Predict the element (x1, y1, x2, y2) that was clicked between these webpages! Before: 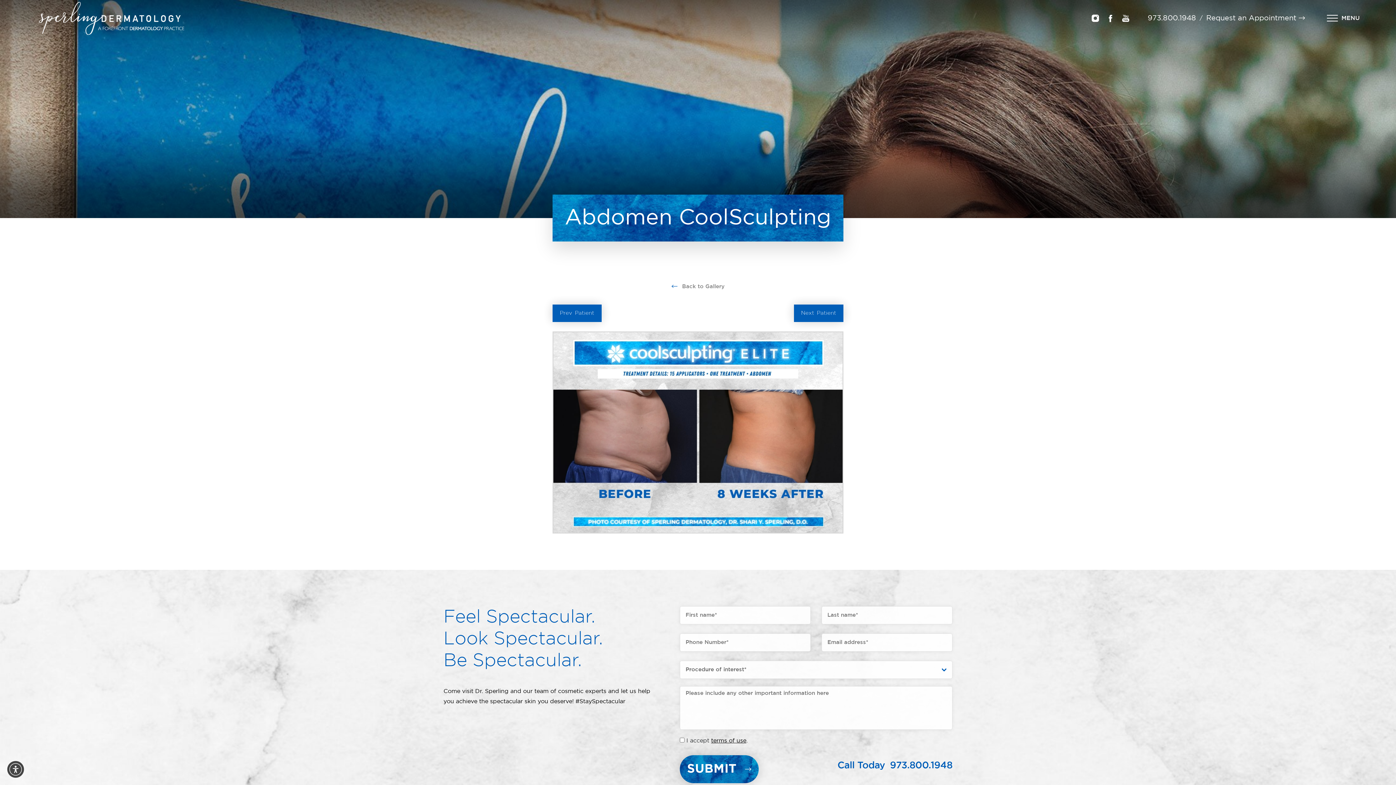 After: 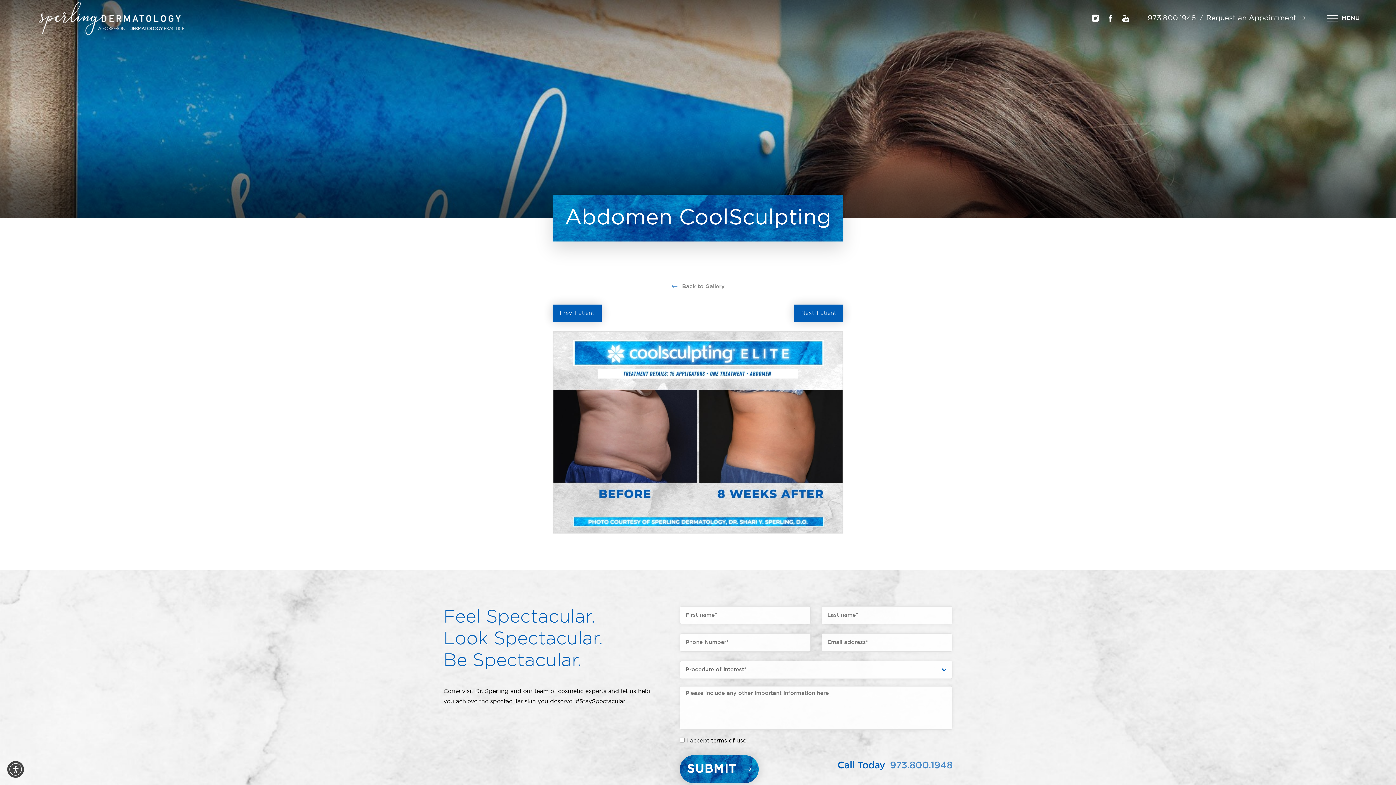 Action: label: 973.800.1948 bbox: (885, 758, 952, 773)